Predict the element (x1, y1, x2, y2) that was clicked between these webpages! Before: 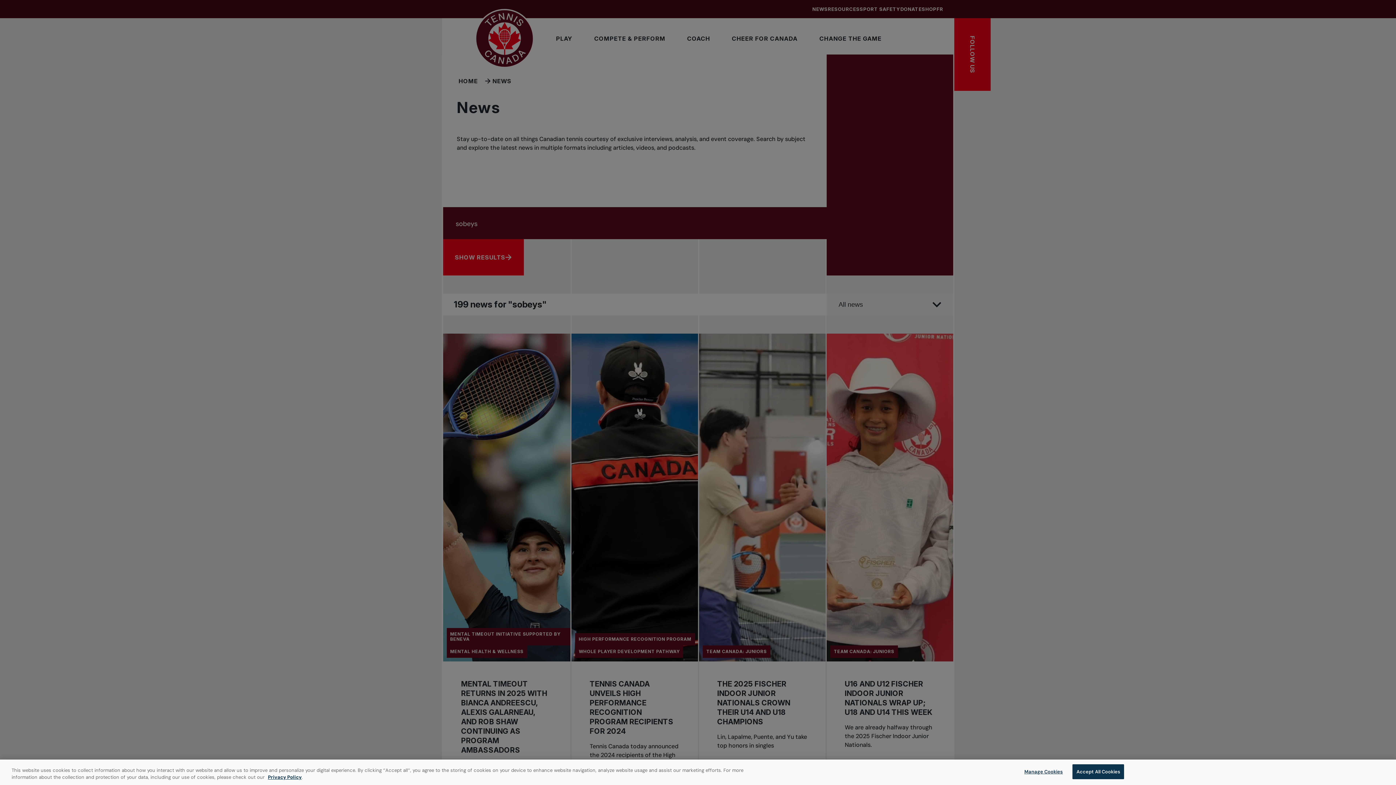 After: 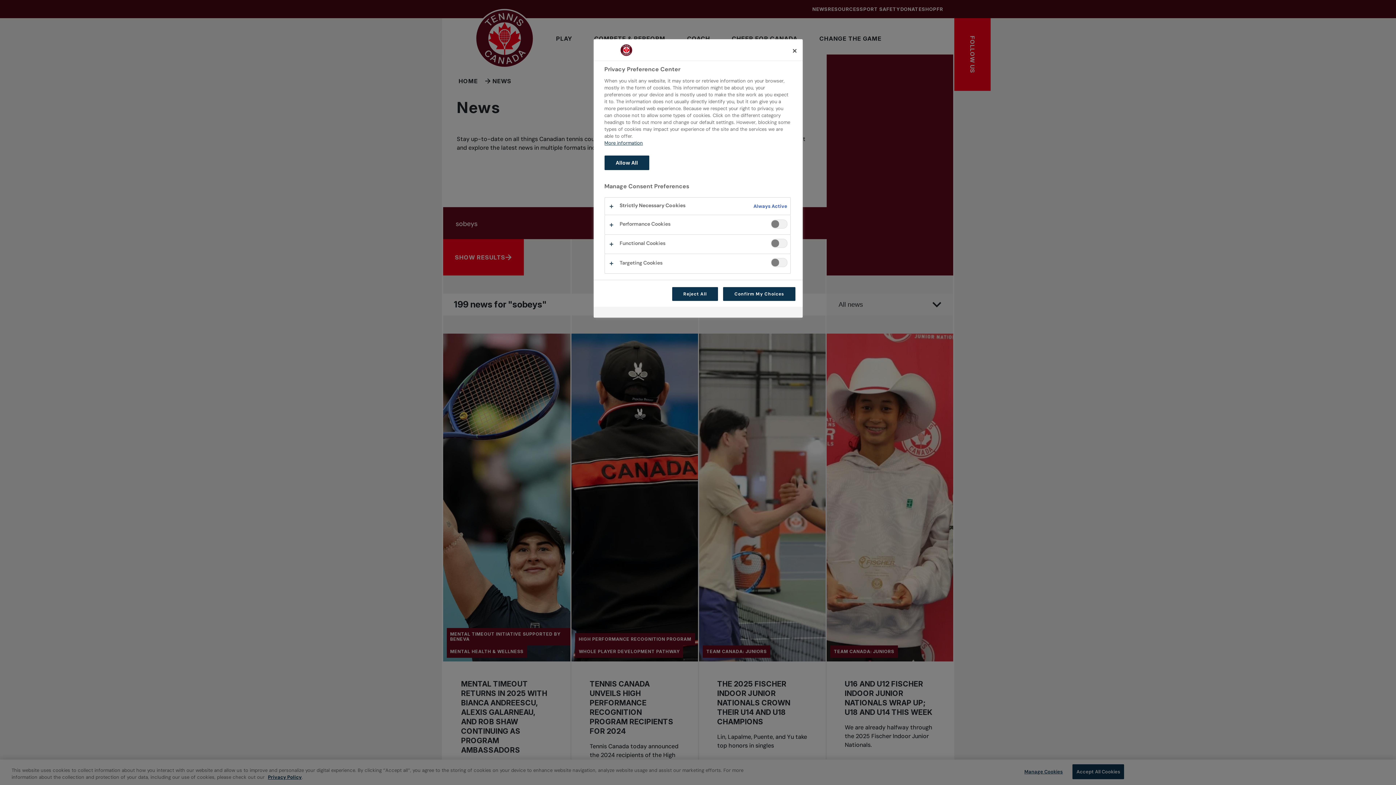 Action: bbox: (1021, 765, 1066, 779) label: Manage Cookies